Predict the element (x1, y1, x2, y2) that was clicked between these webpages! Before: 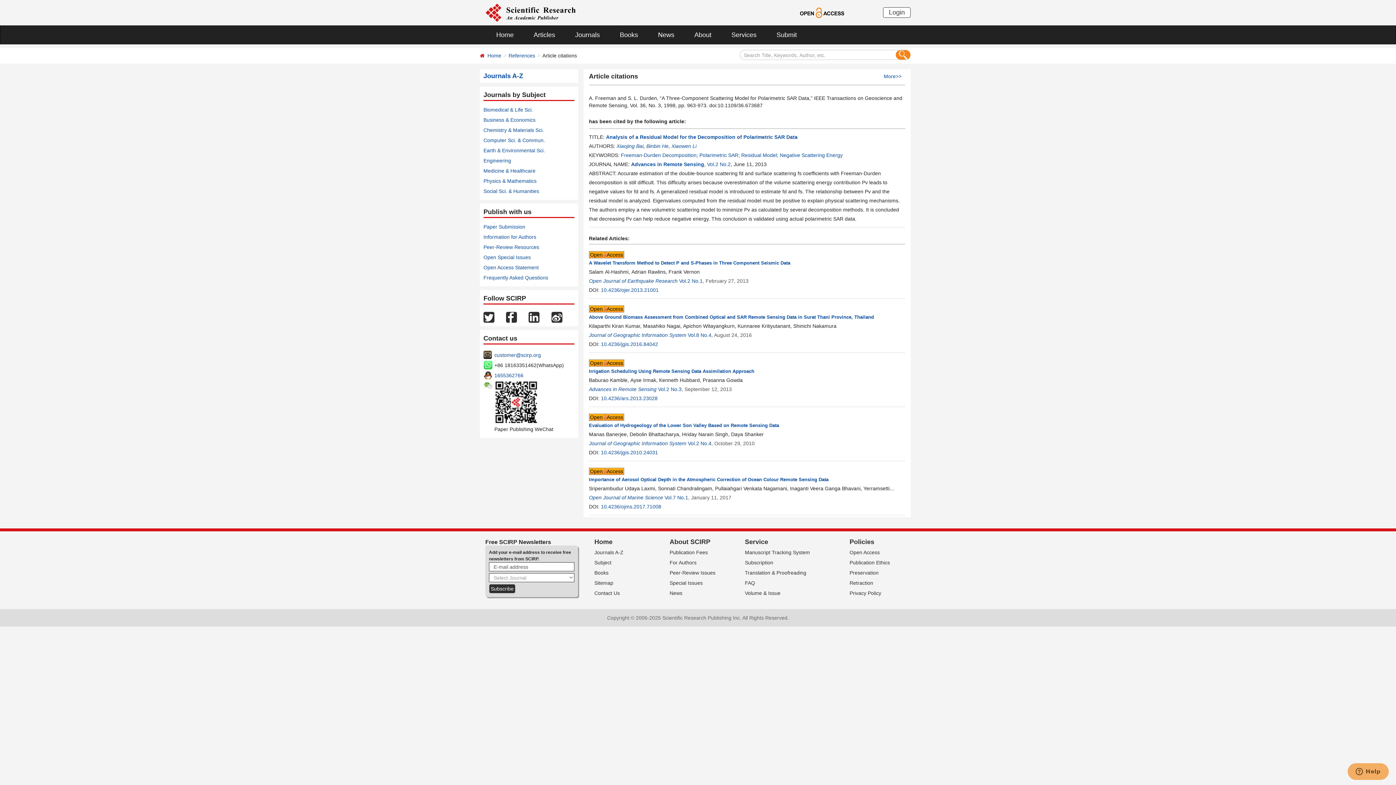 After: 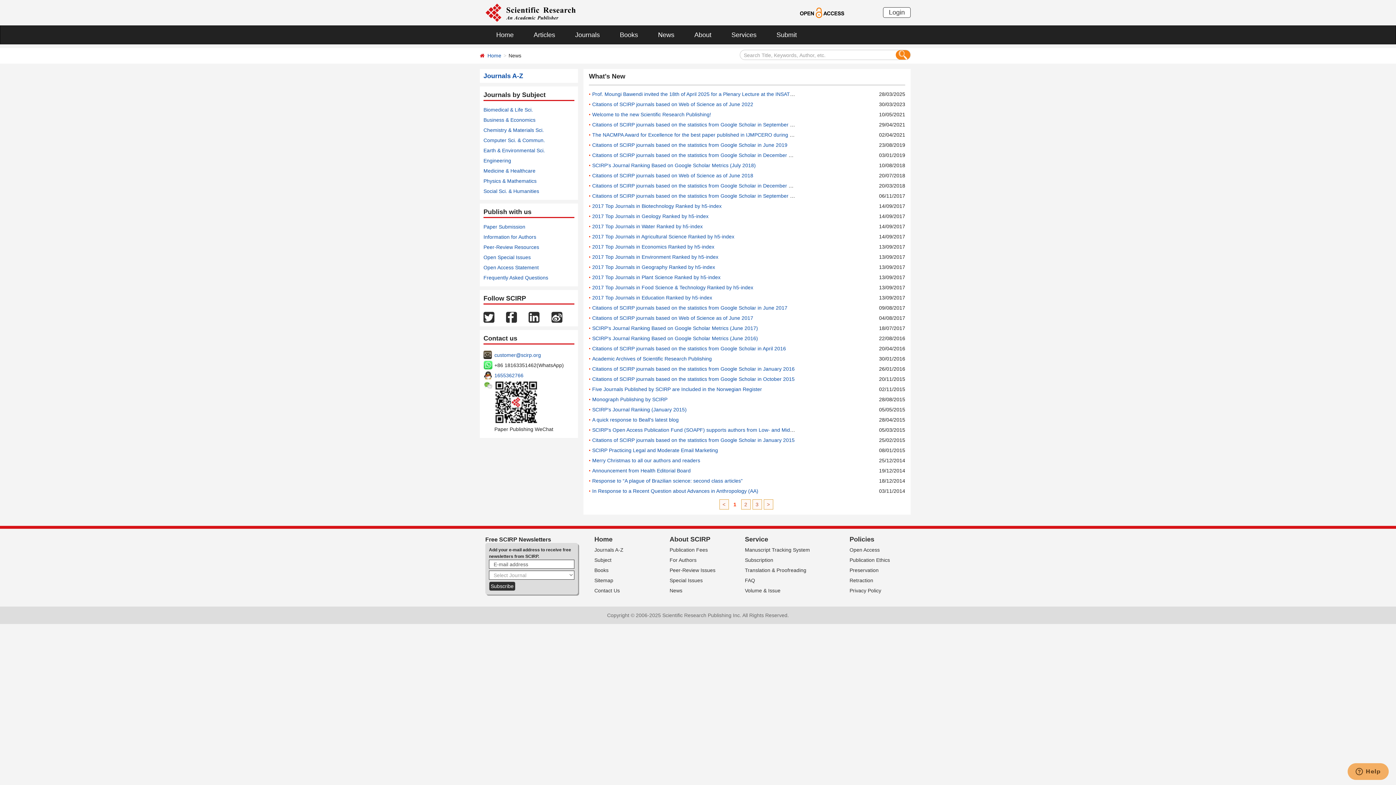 Action: bbox: (647, 25, 683, 44) label: News